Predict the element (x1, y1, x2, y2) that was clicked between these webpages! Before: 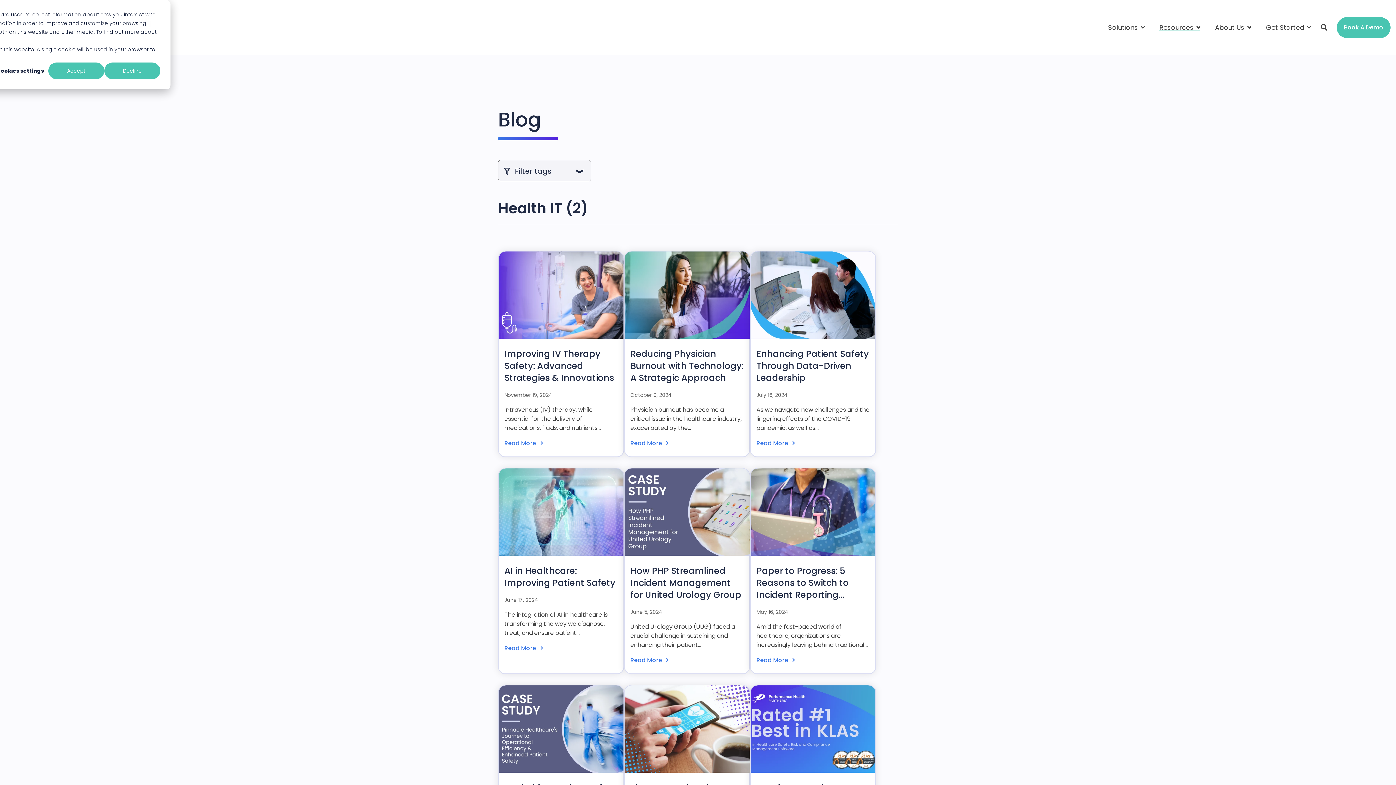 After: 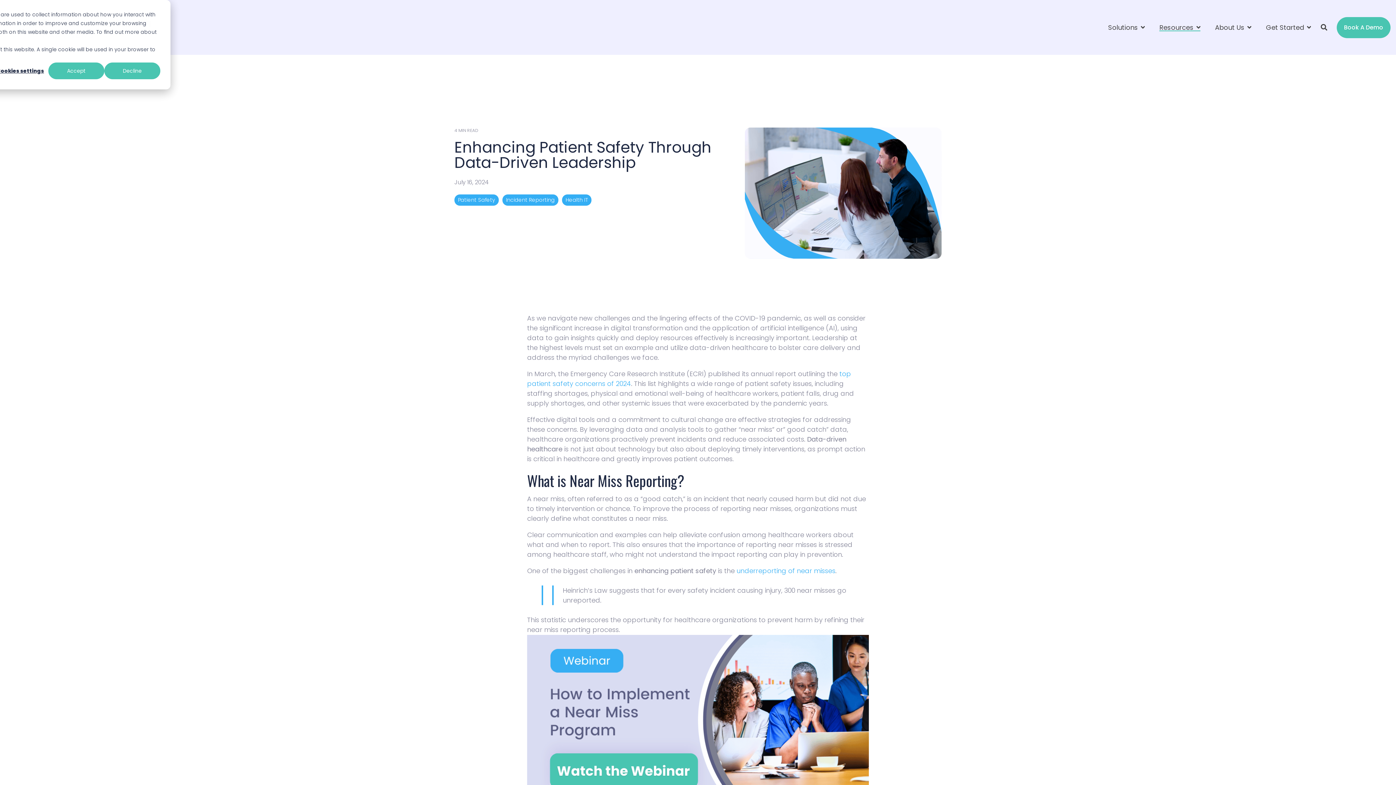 Action: bbox: (756, 348, 869, 384) label: Enhancing Patient Safety Through Data-Driven Leadership